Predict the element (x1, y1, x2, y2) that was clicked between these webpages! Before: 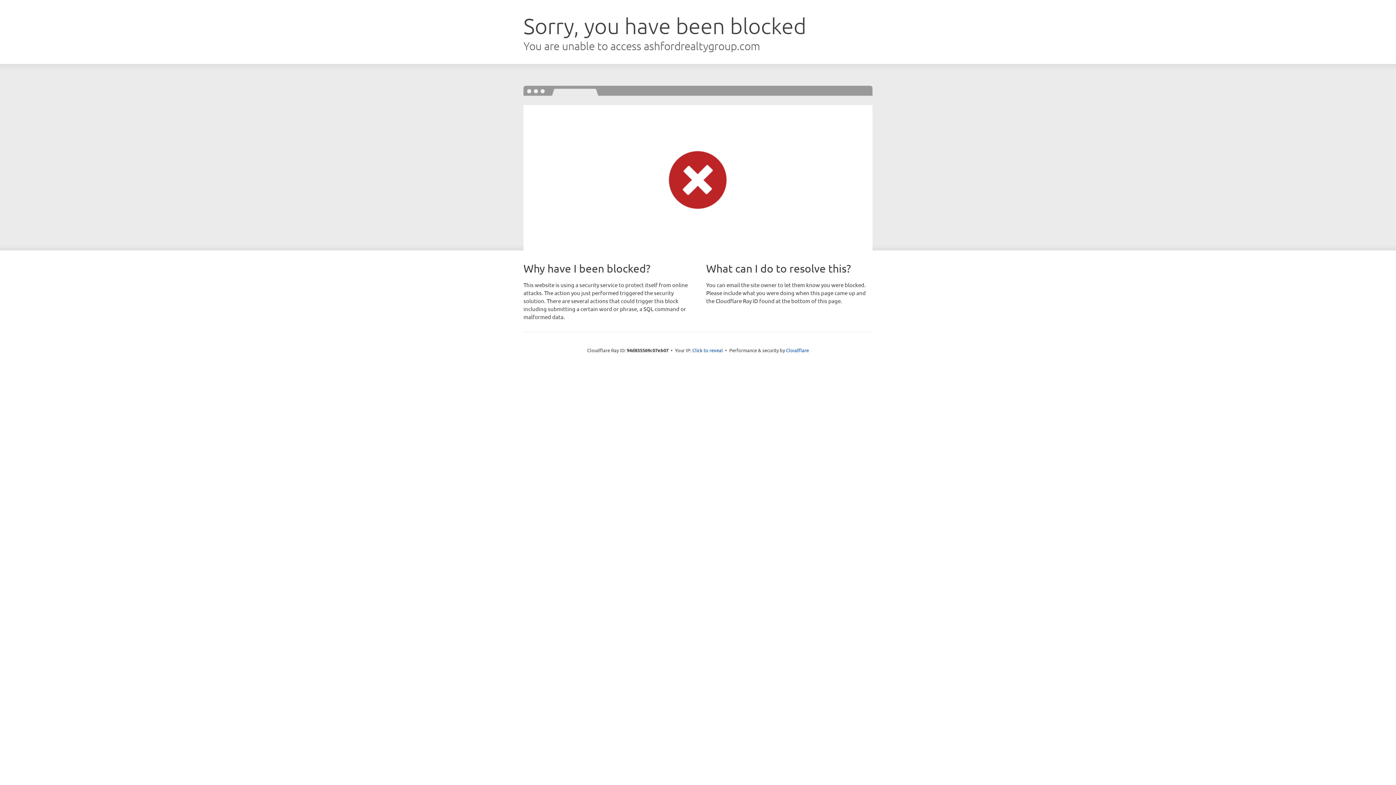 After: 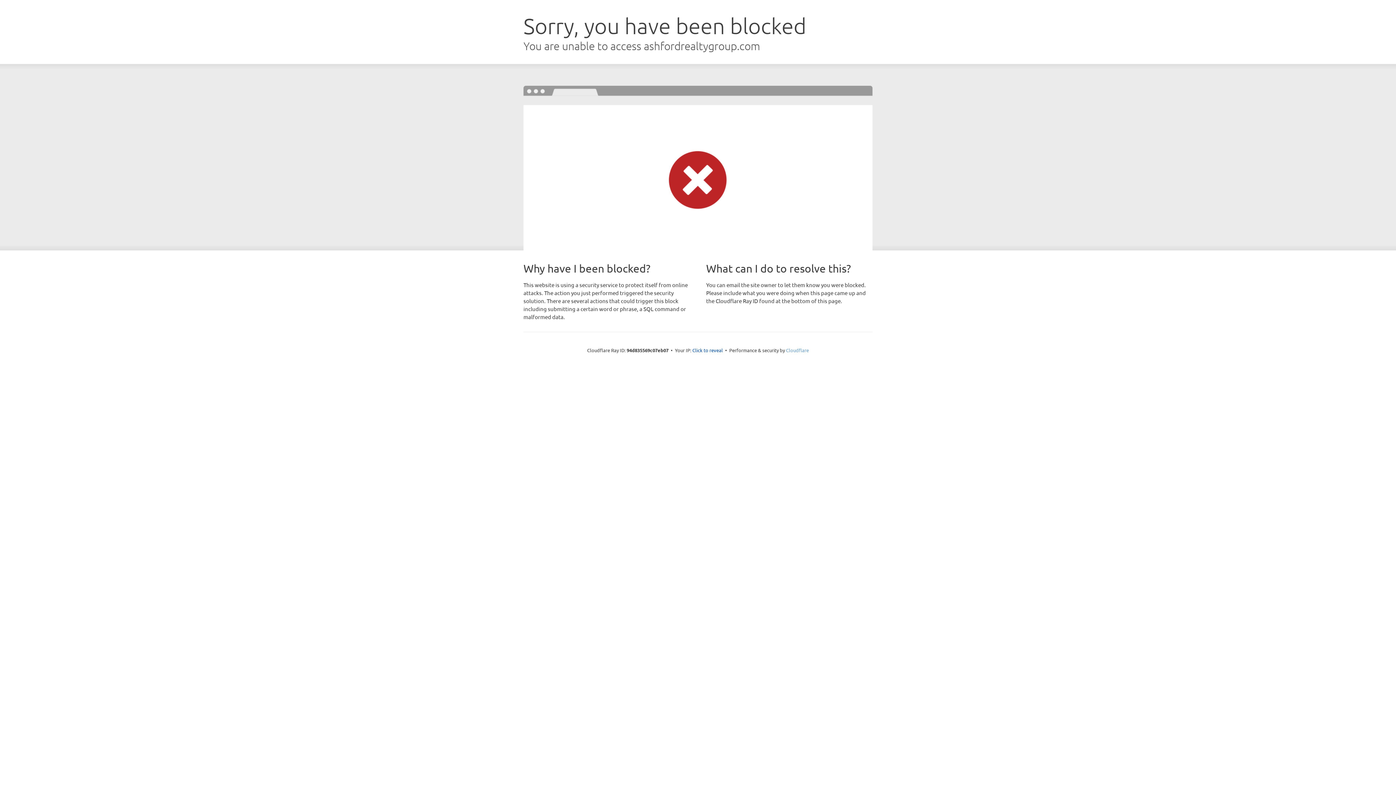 Action: label: Cloudflare bbox: (786, 347, 809, 353)